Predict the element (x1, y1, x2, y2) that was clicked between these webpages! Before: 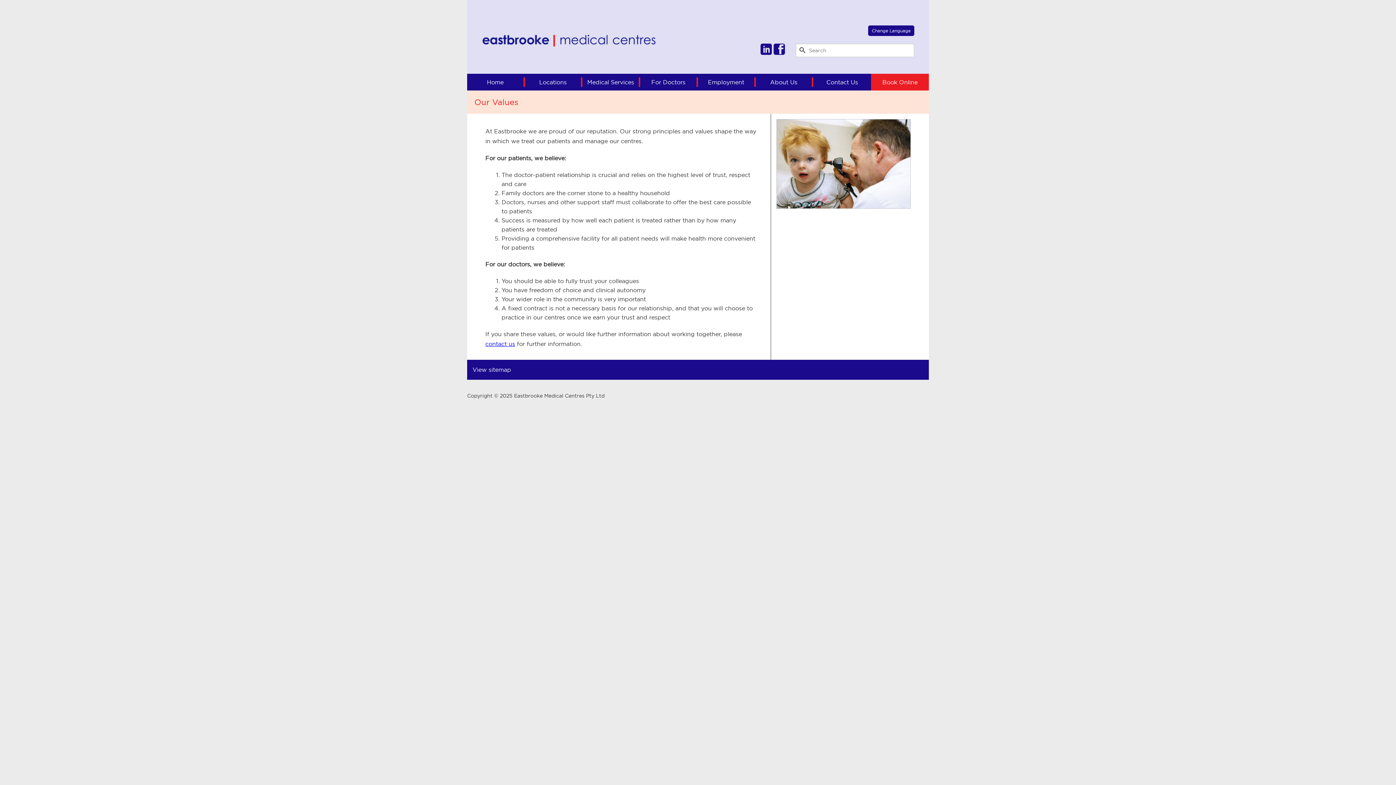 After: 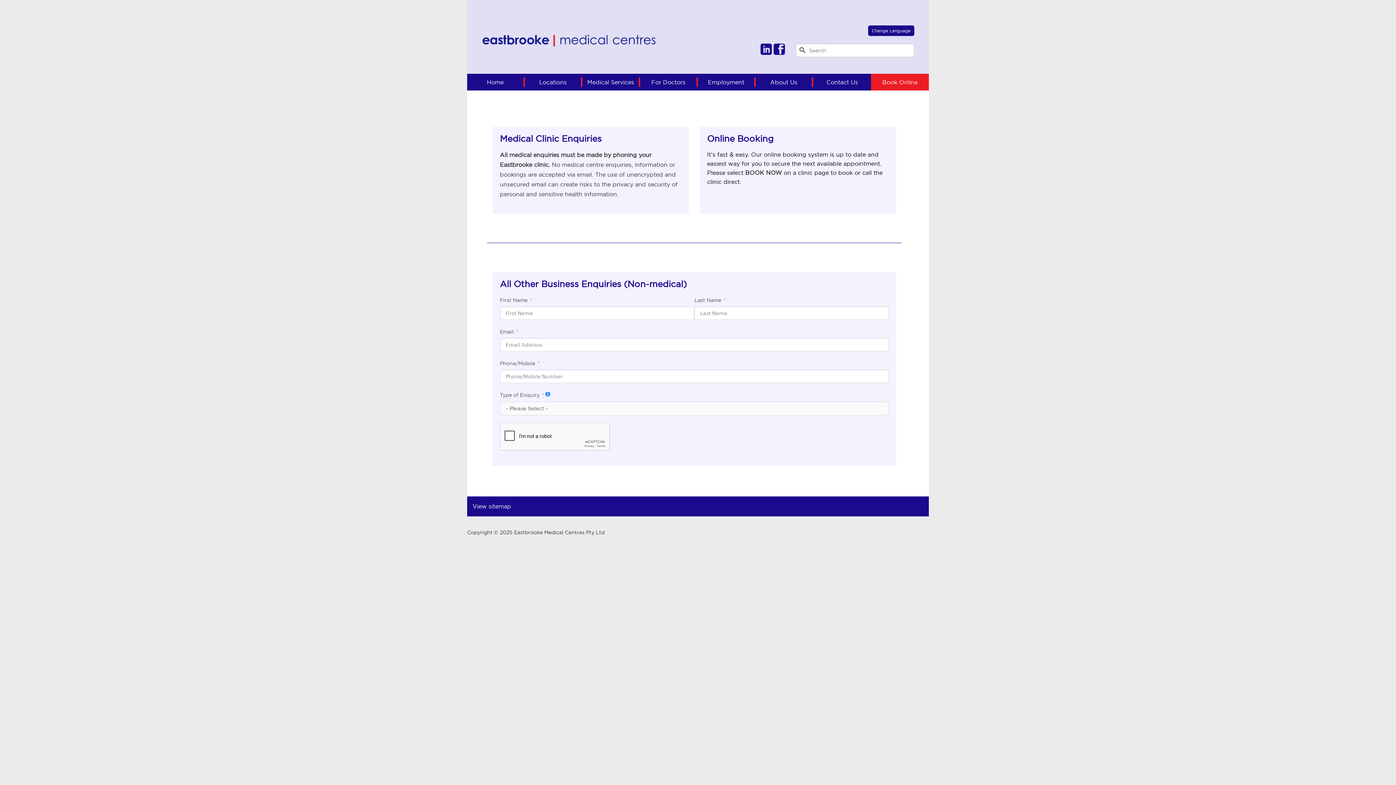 Action: bbox: (813, 77, 871, 86) label: Contact Us